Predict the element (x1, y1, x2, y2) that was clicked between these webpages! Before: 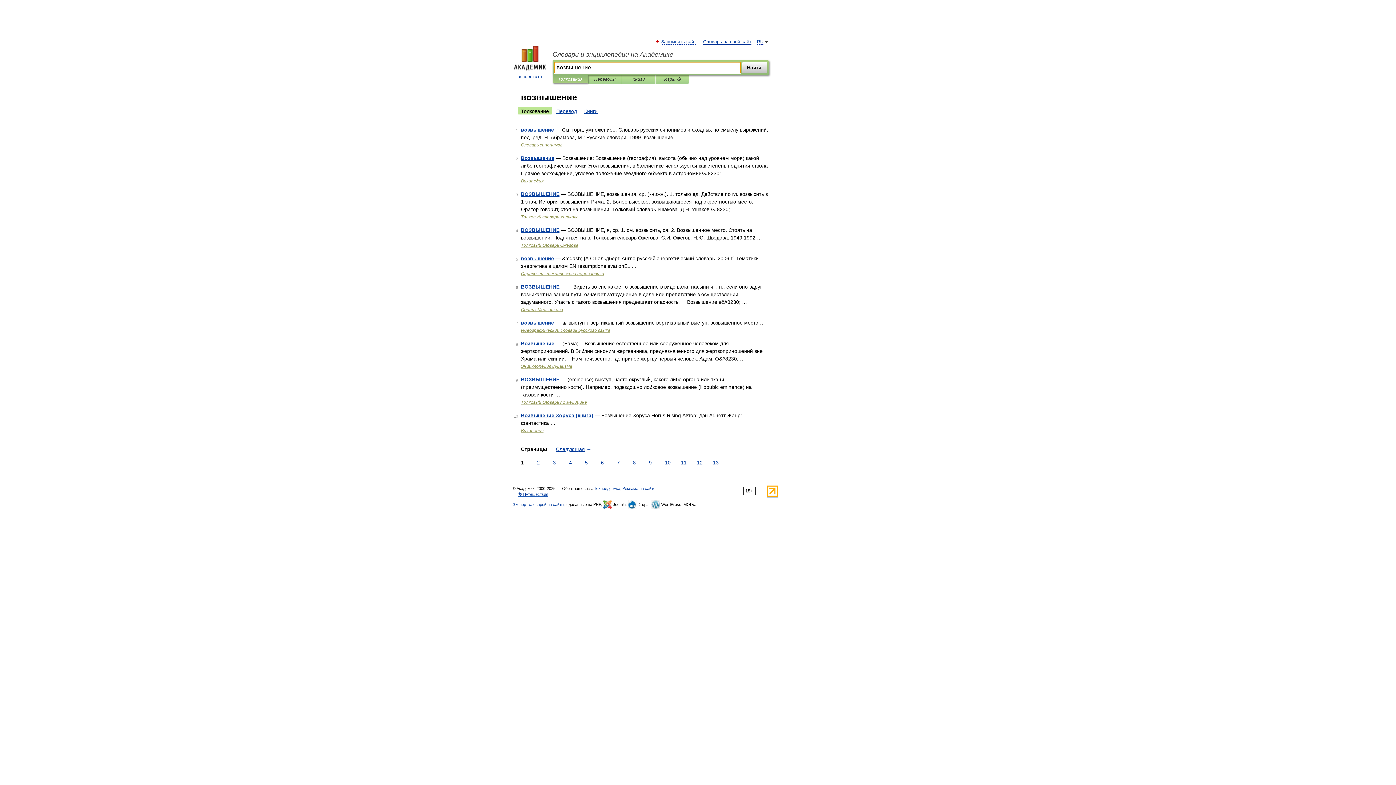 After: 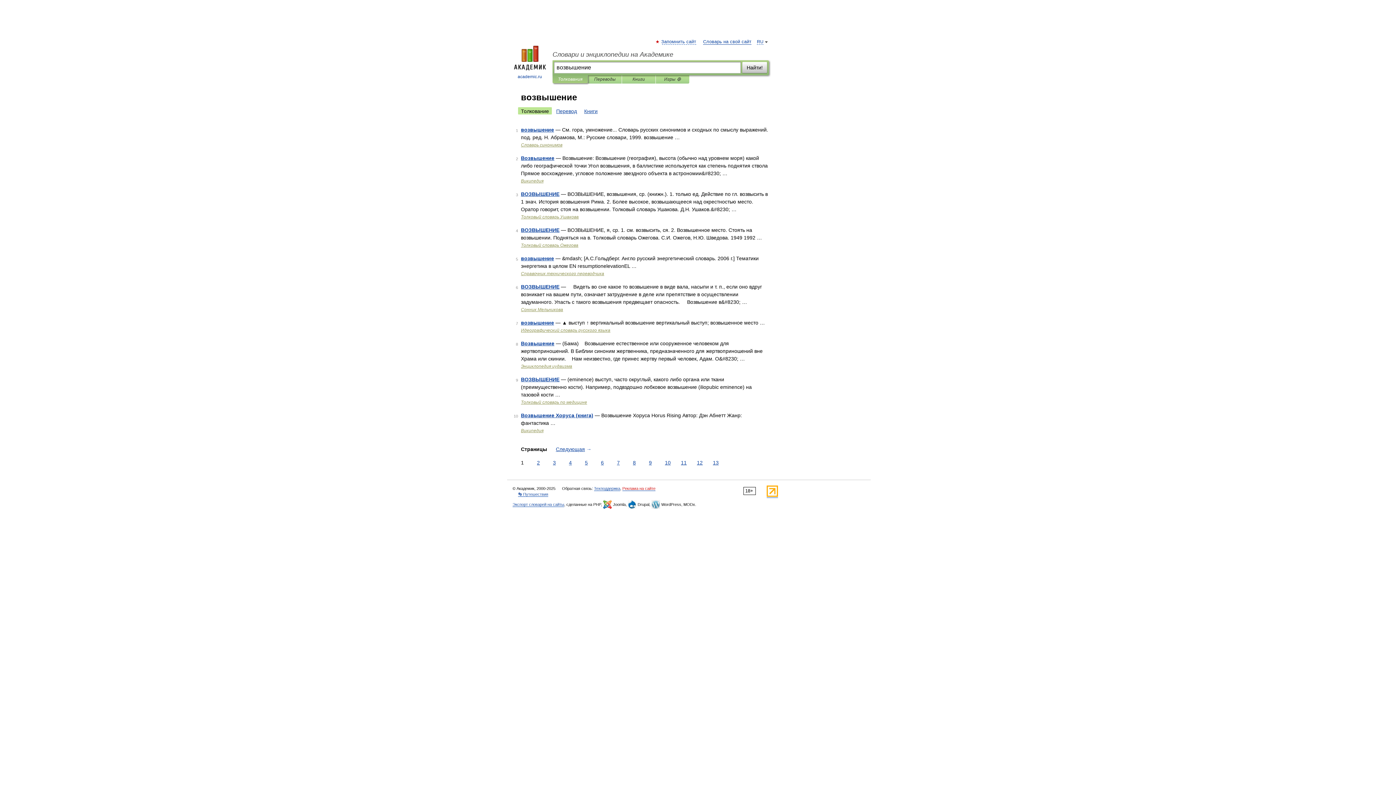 Action: bbox: (622, 486, 655, 491) label: Реклама на сайте